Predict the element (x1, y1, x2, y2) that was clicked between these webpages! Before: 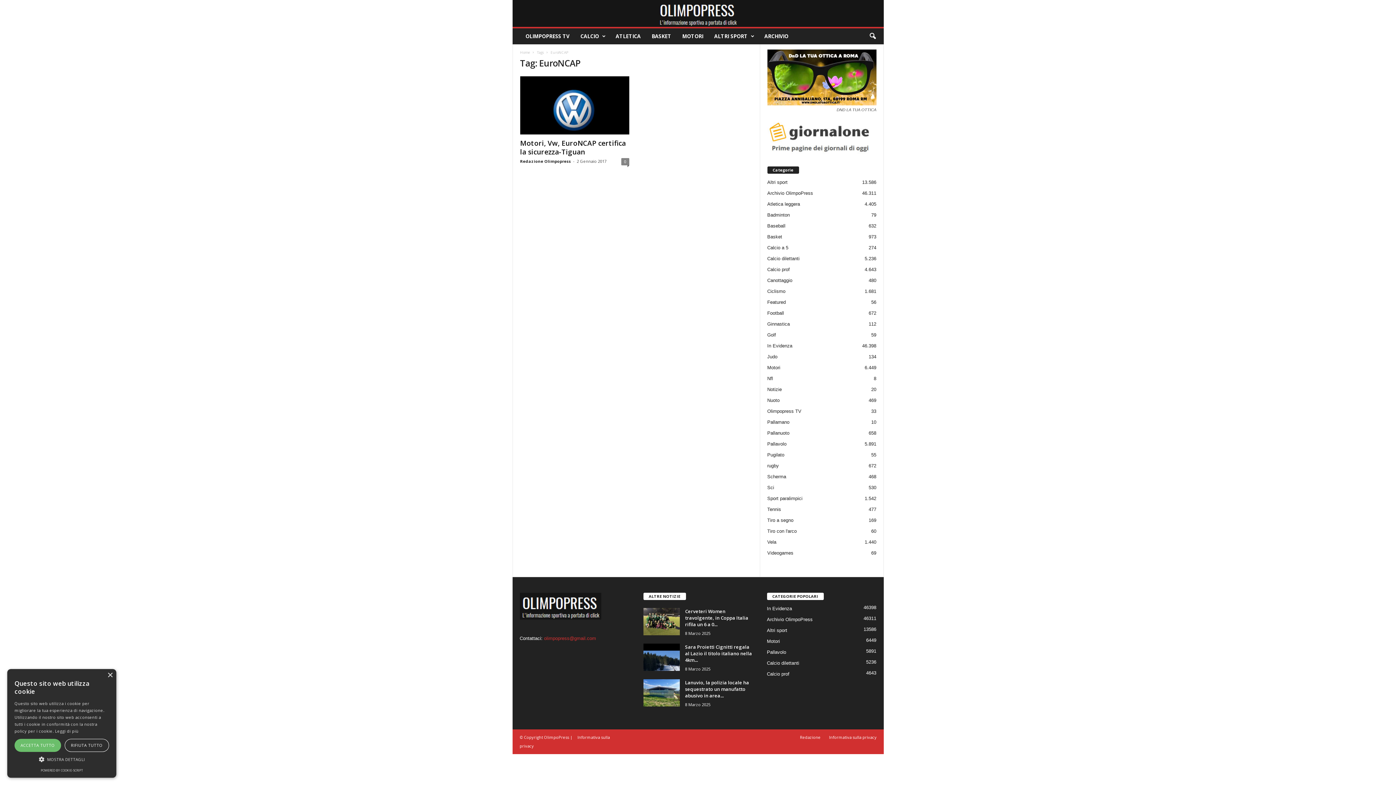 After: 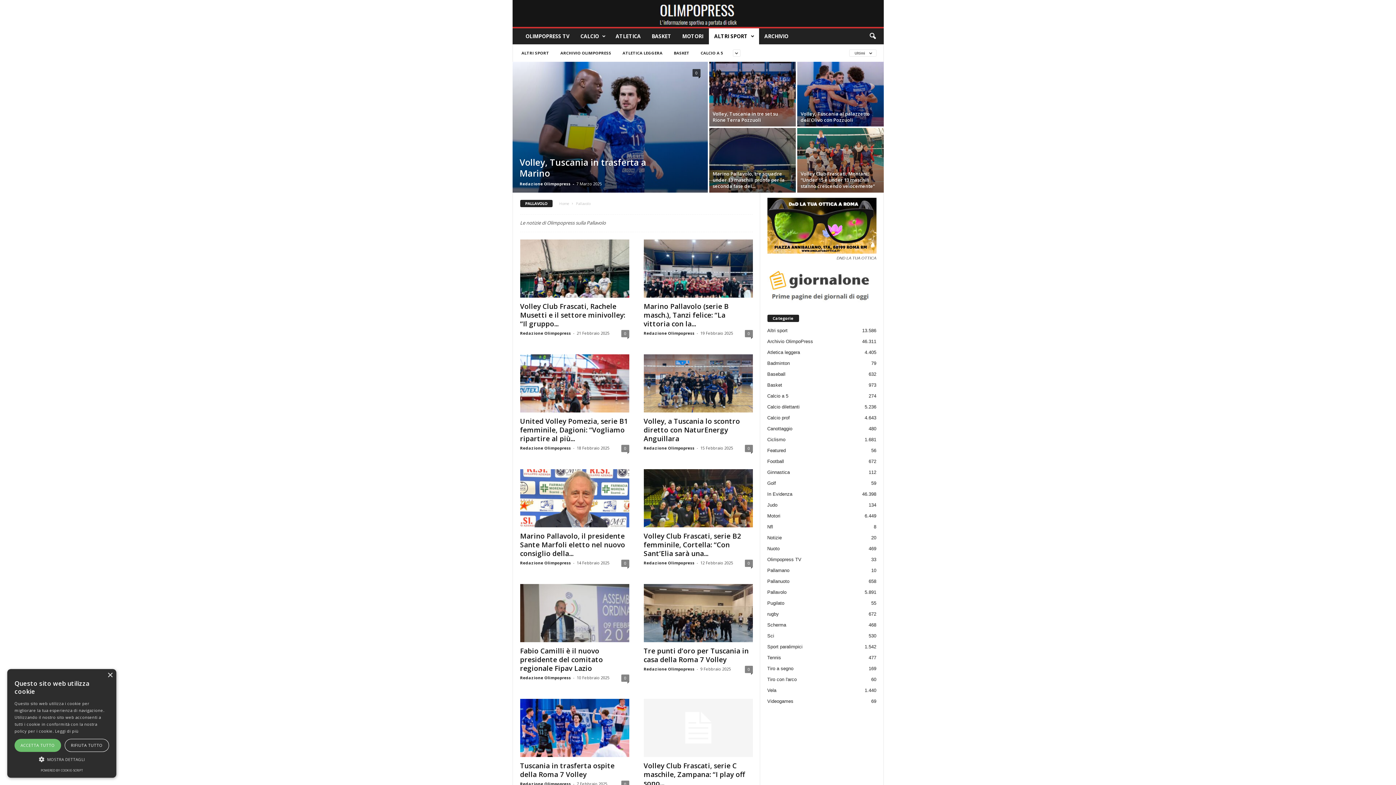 Action: label: Pallavolo
5891 bbox: (767, 649, 786, 655)